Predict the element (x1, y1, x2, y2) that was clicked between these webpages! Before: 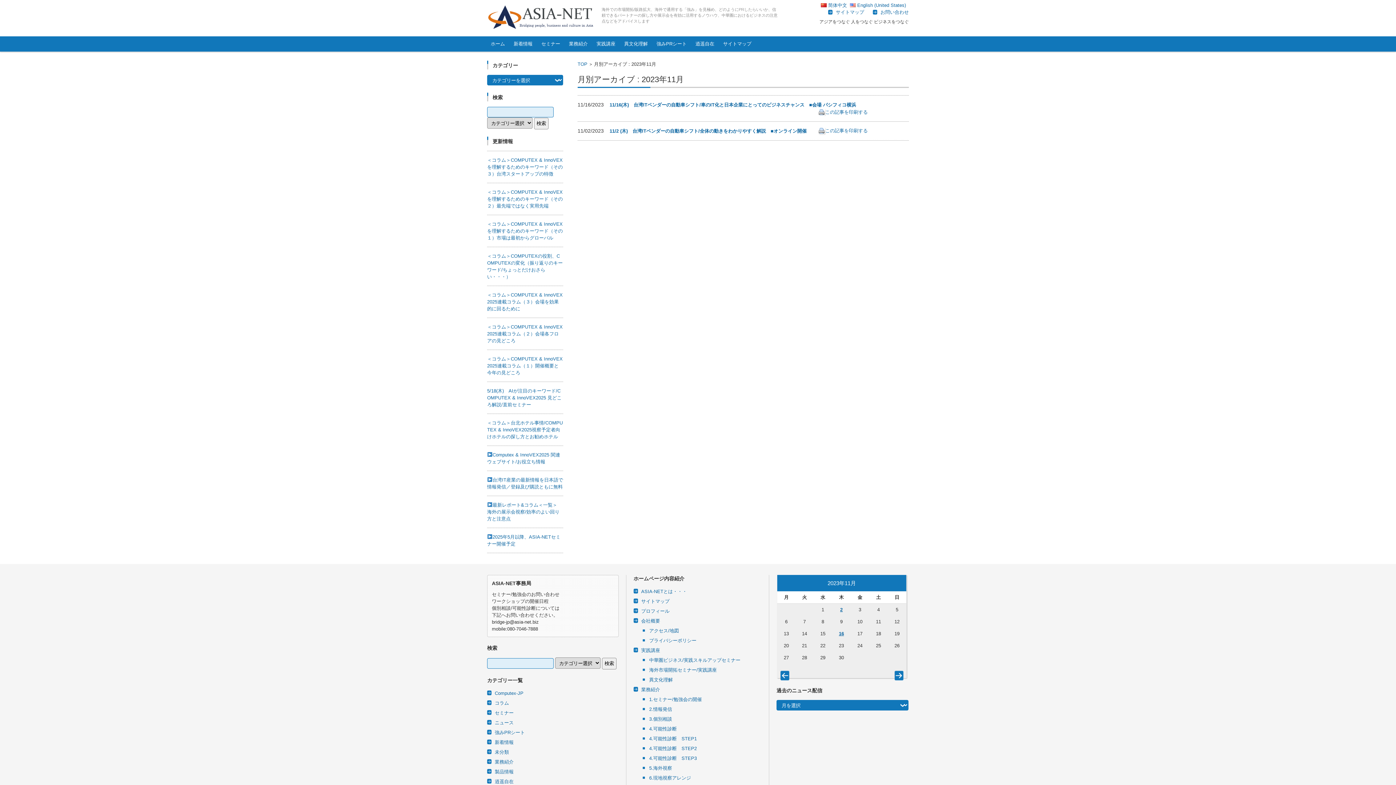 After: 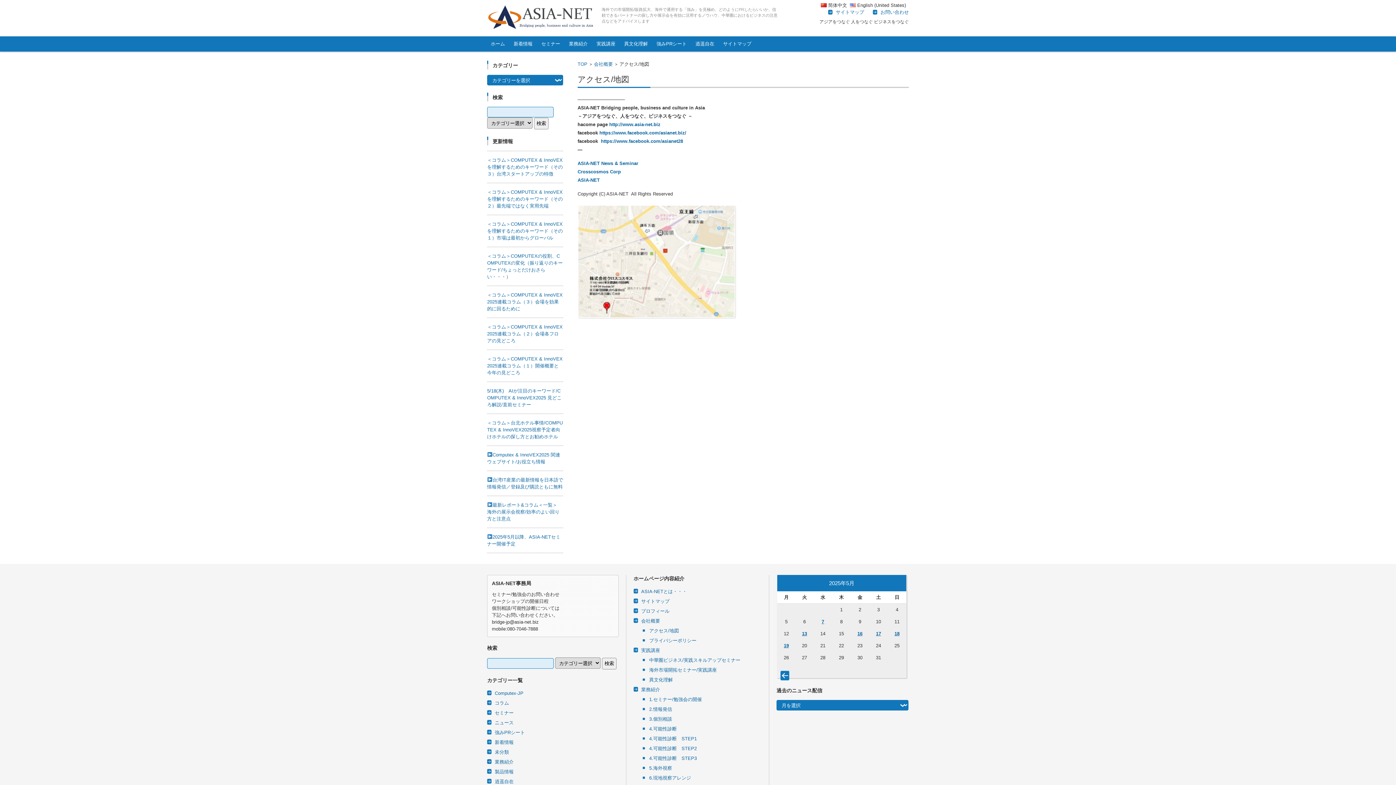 Action: label: アクセス/地図 bbox: (642, 628, 679, 633)